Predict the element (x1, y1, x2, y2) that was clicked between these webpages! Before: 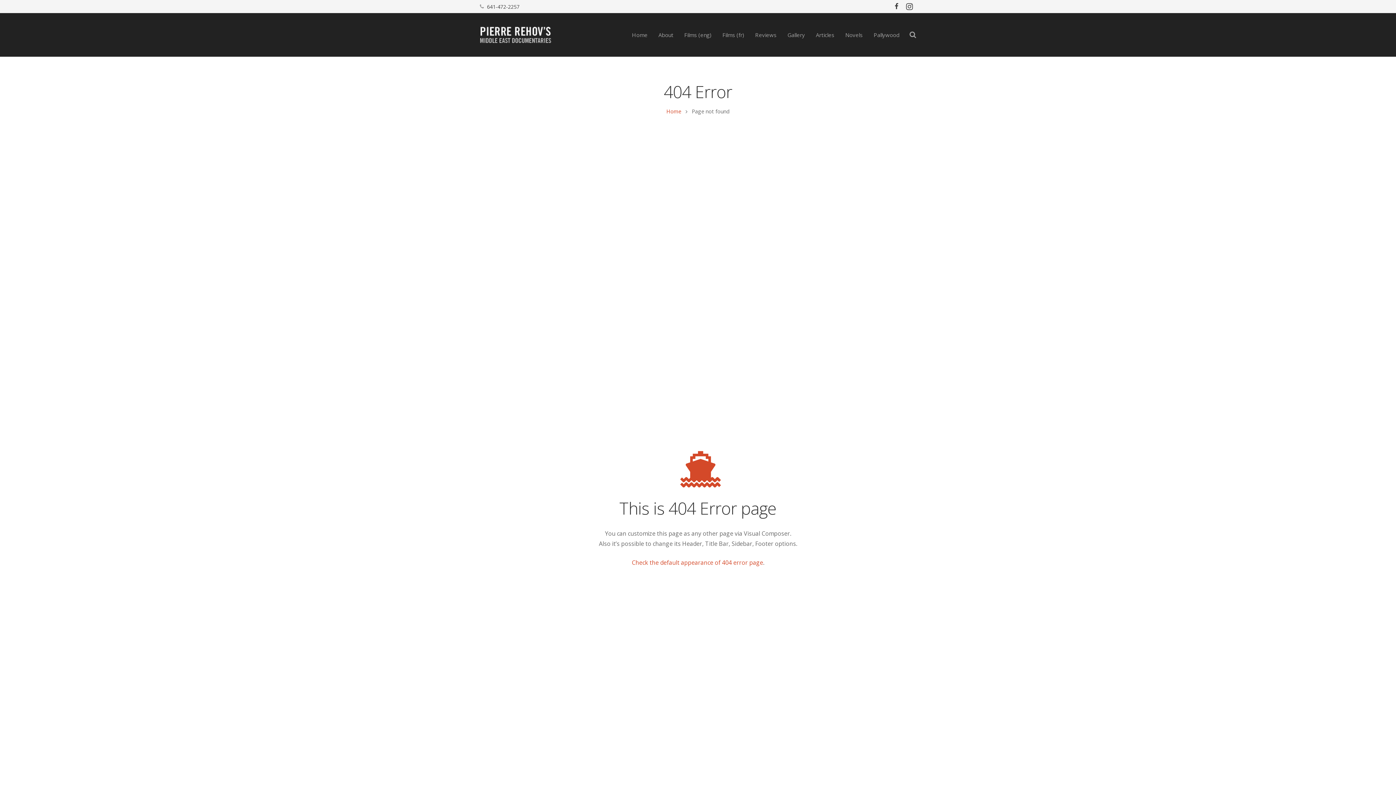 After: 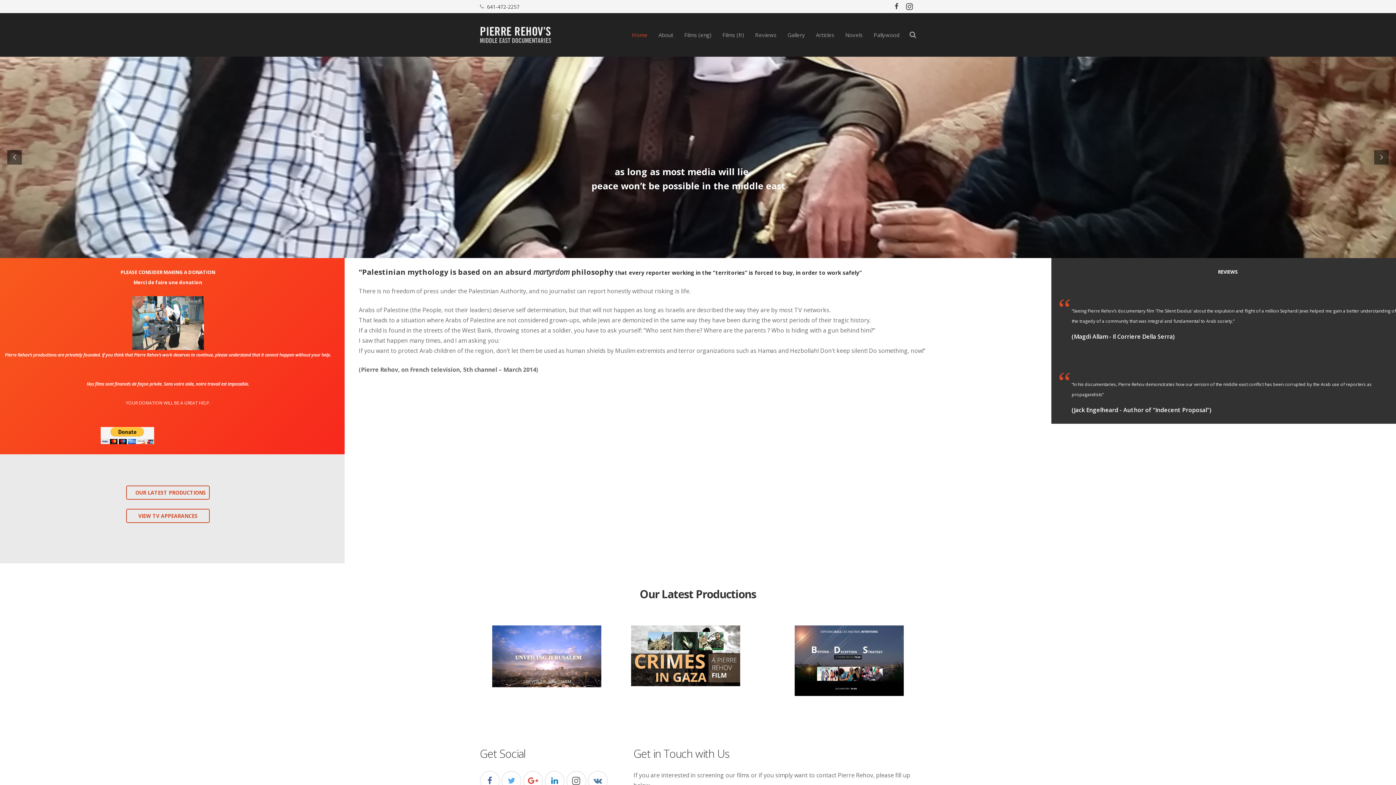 Action: label: Home bbox: (626, 13, 653, 56)